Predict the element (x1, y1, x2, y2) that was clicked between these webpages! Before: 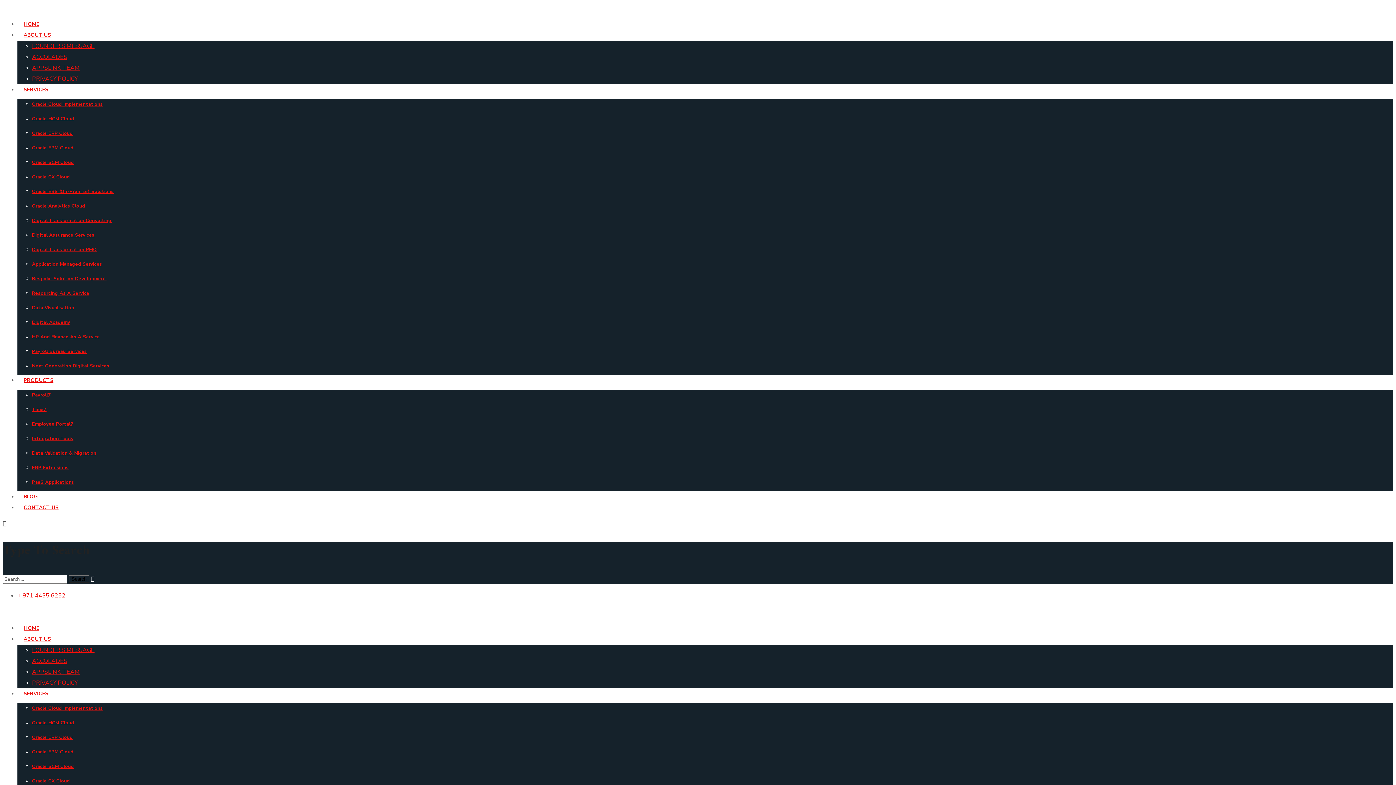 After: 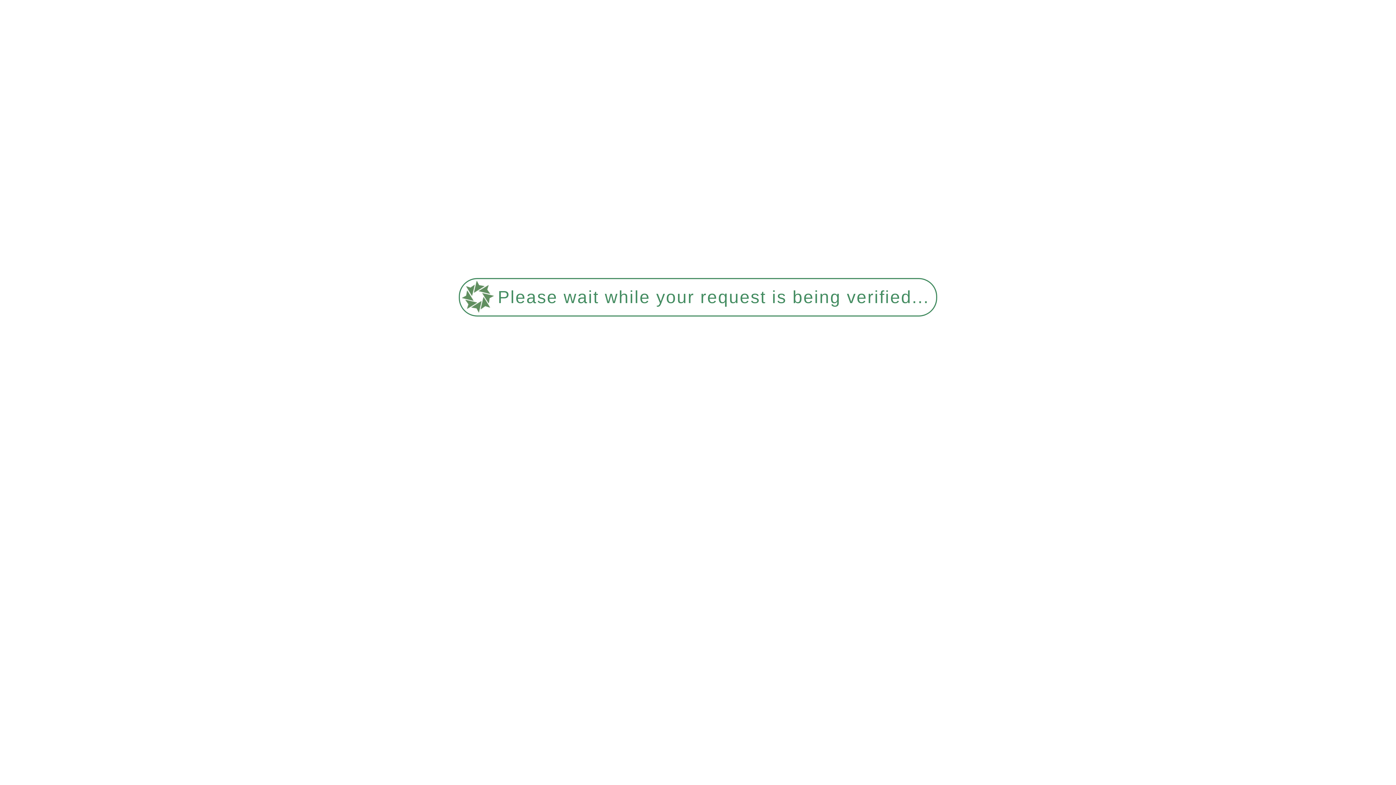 Action: label: CONTACT US bbox: (17, 504, 64, 511)